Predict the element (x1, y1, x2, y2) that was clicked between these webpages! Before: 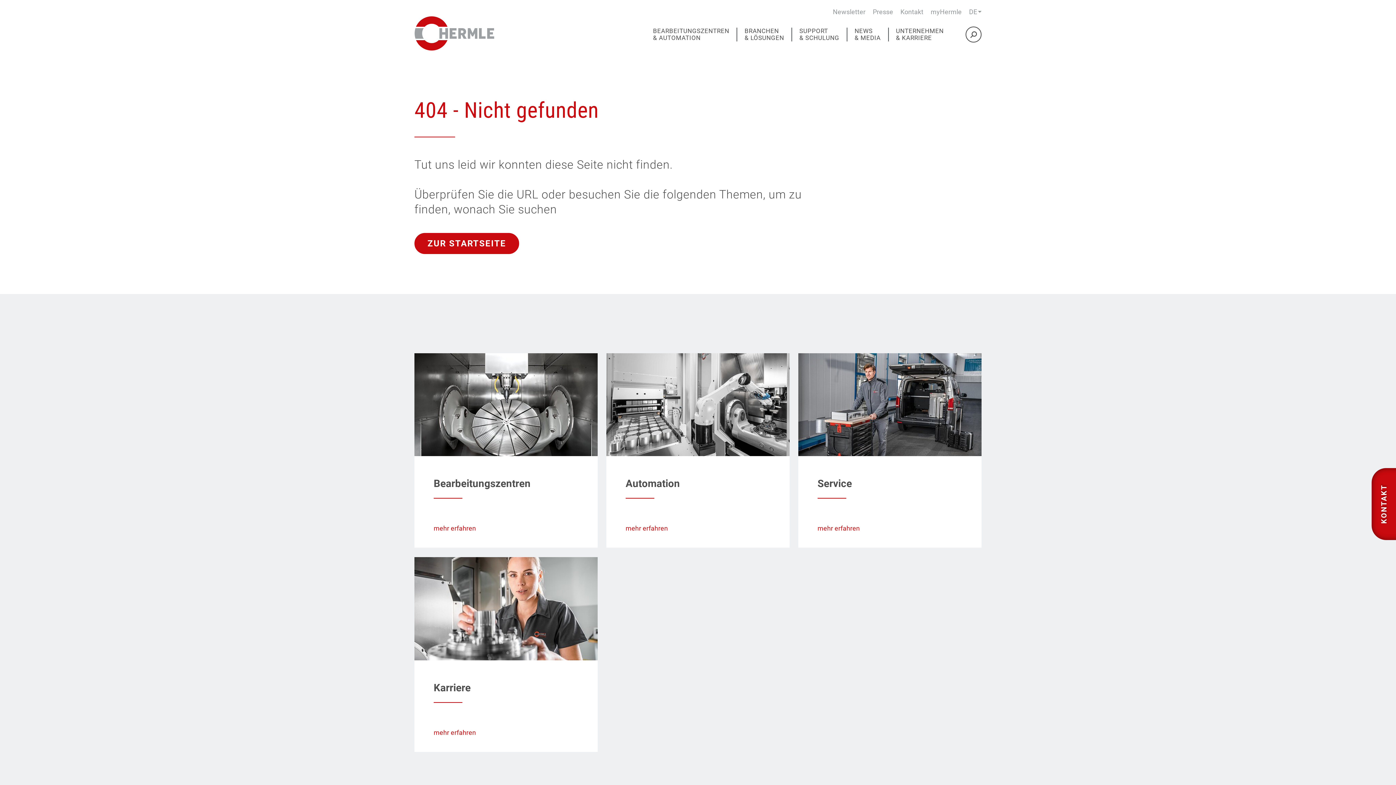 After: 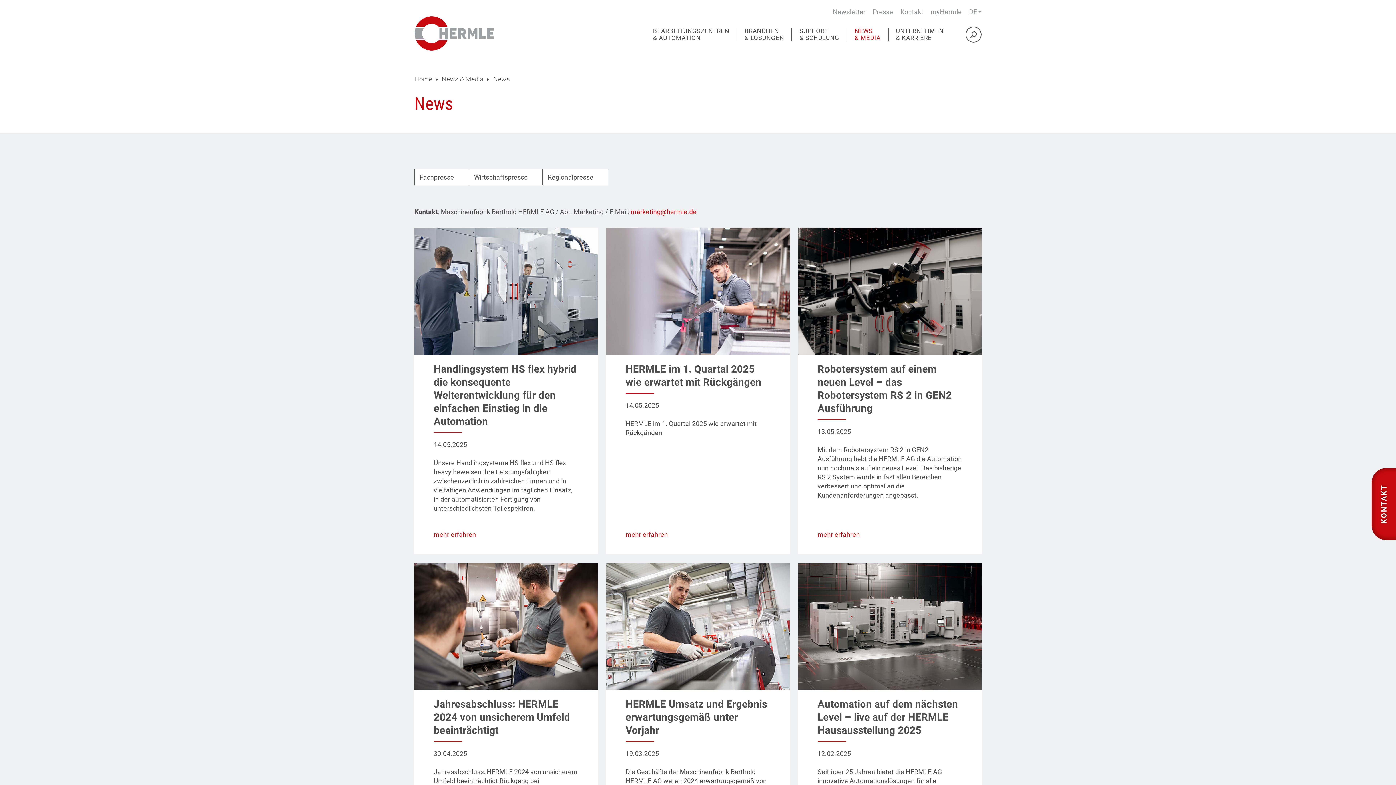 Action: label: Presse bbox: (873, 8, 893, 15)